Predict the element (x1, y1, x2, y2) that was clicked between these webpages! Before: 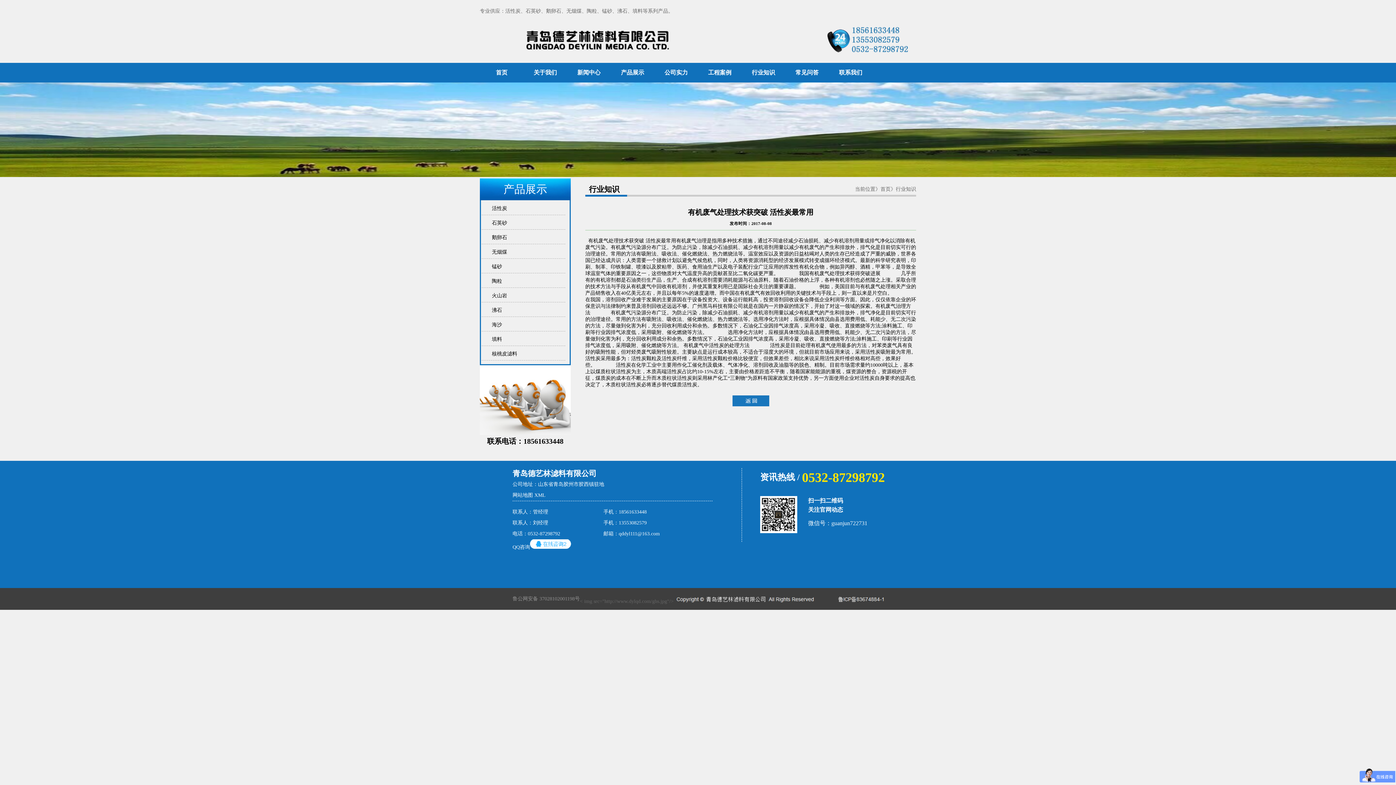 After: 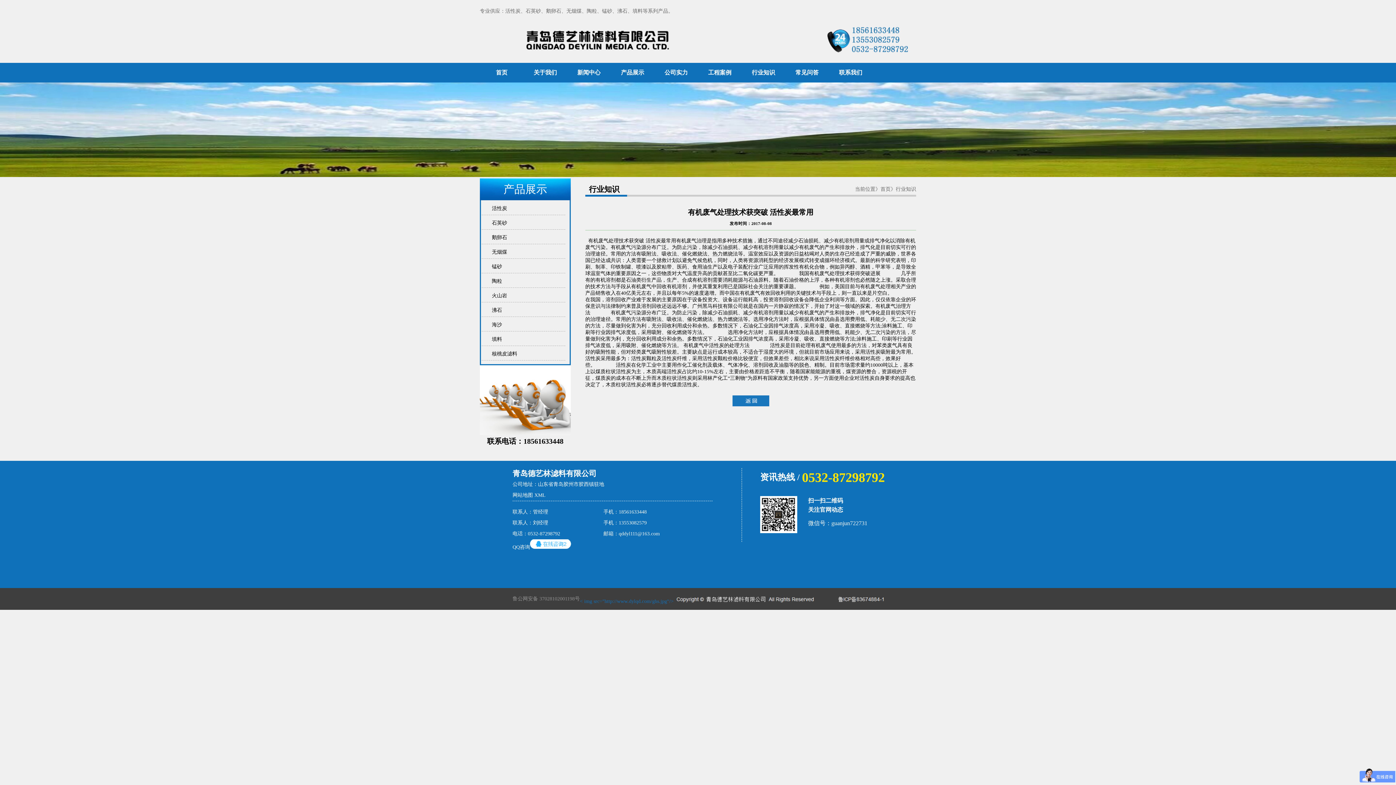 Action: bbox: (510, 595, 816, 602) label: < img src="http://www.dylqd.com/ghs.jpg"/>

鲁公网安备 37028102001198号

 